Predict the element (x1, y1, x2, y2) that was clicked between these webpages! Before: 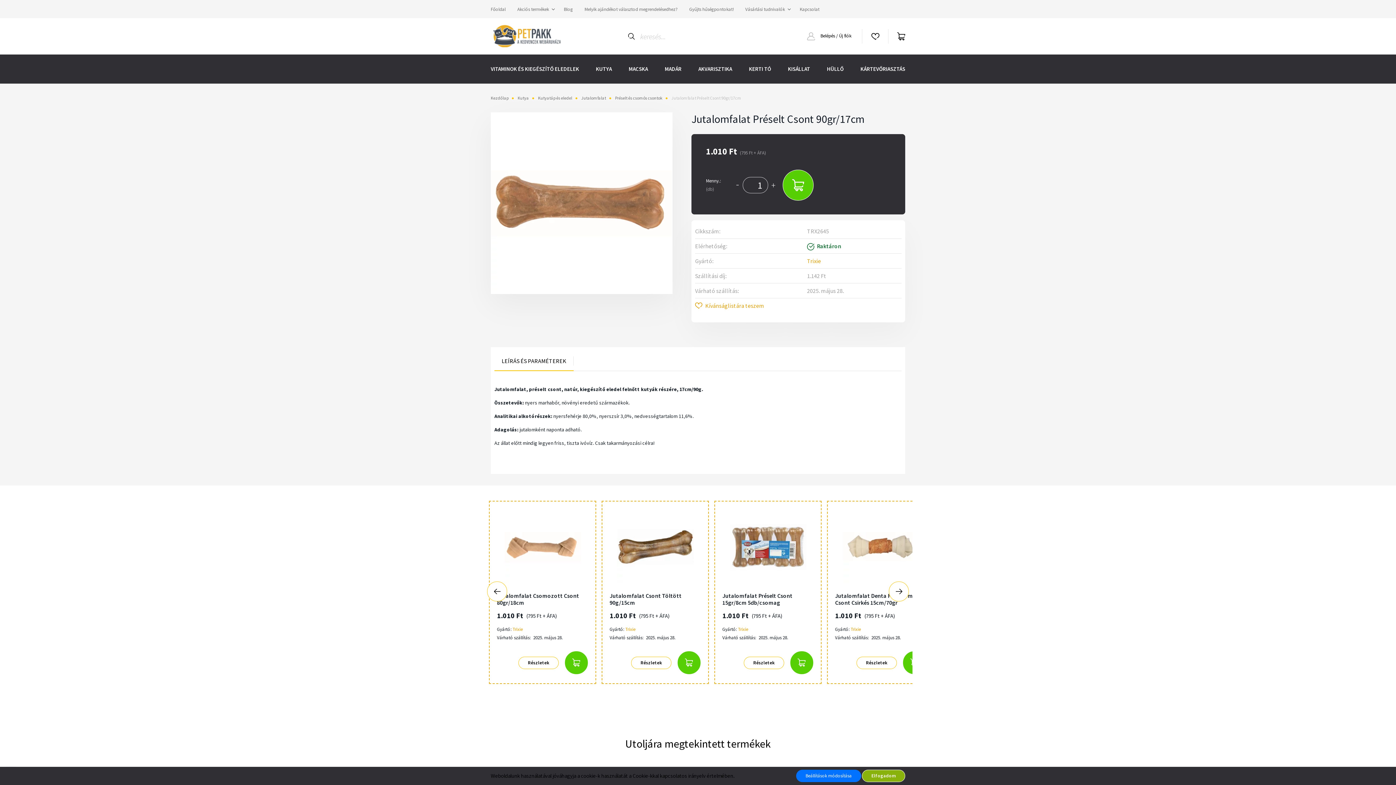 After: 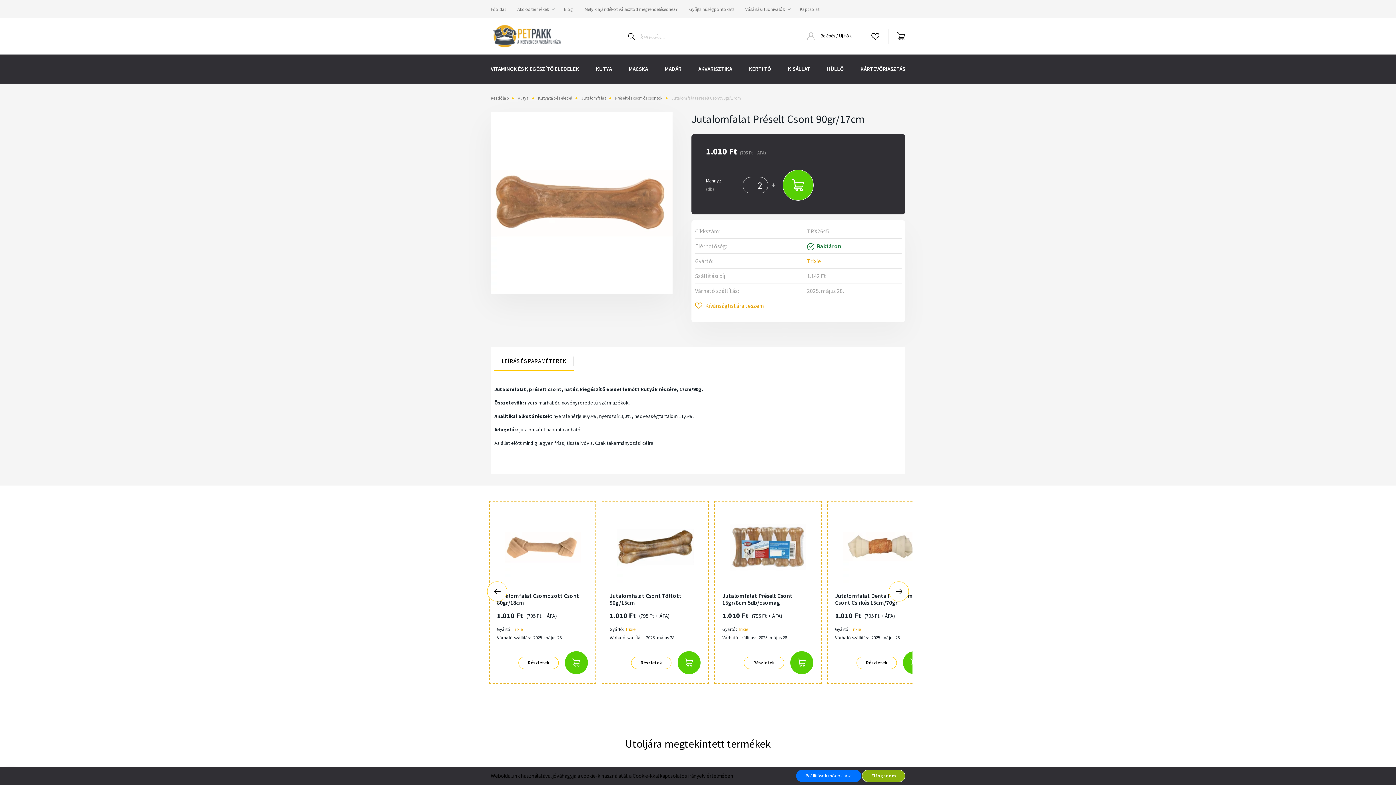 Action: bbox: (769, 177, 777, 193) label: +